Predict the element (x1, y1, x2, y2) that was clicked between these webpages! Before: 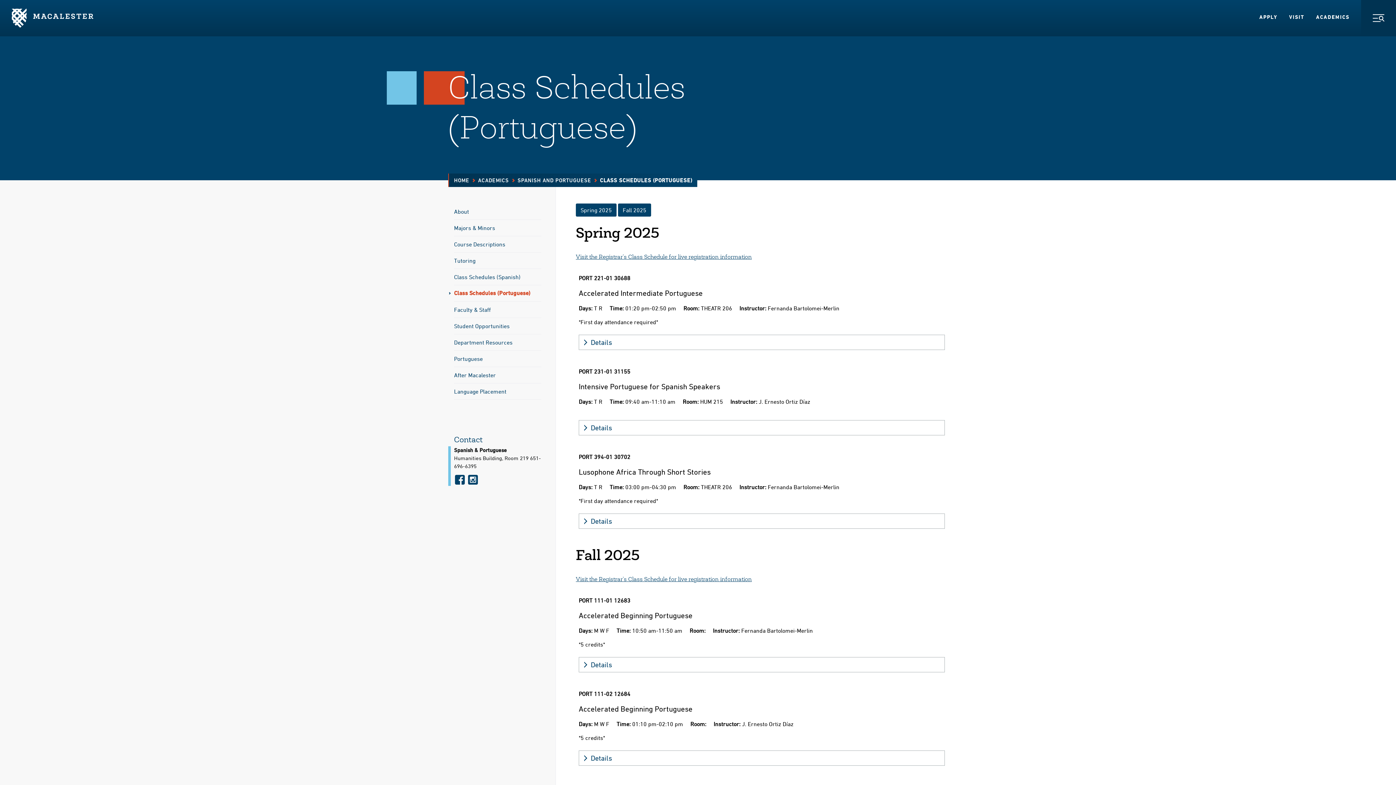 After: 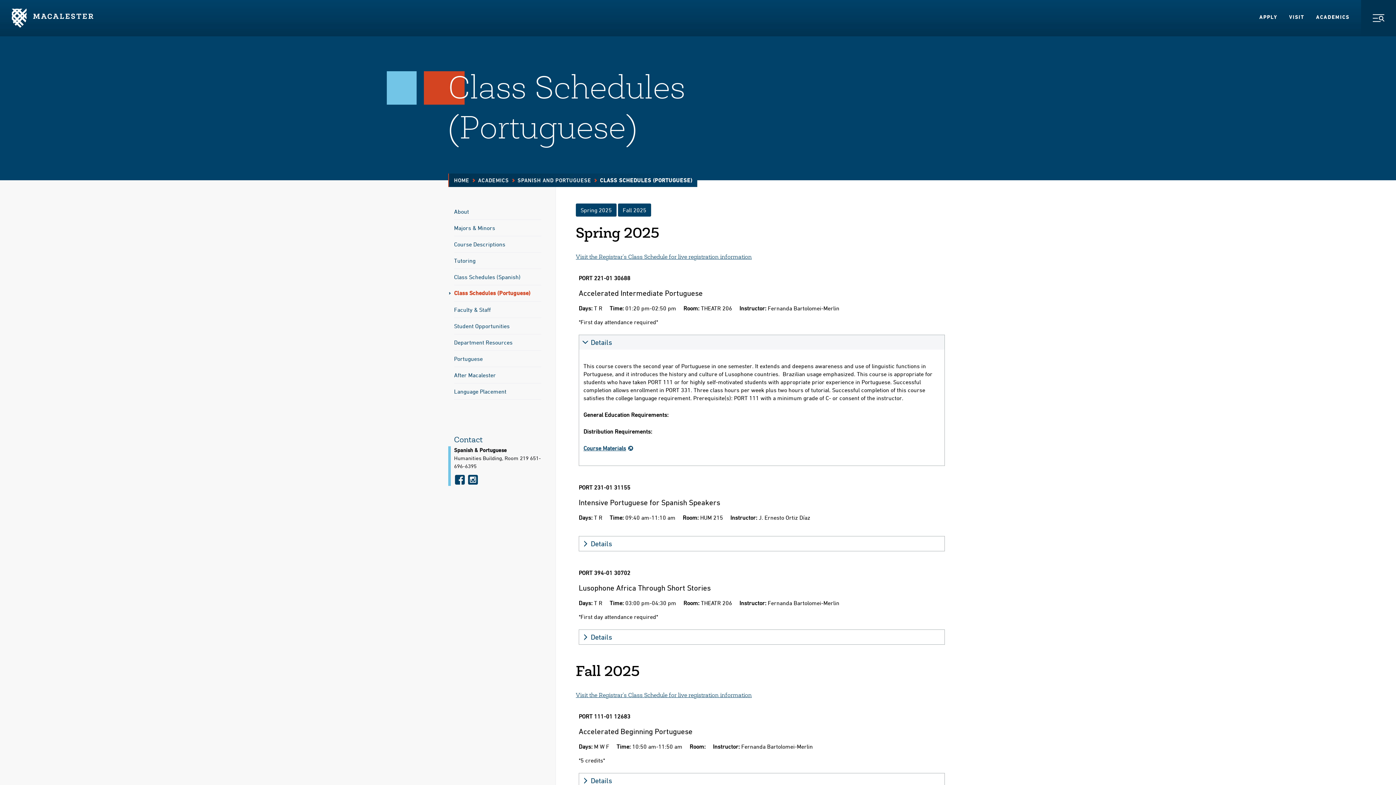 Action: bbox: (579, 335, 944, 349) label:  Details